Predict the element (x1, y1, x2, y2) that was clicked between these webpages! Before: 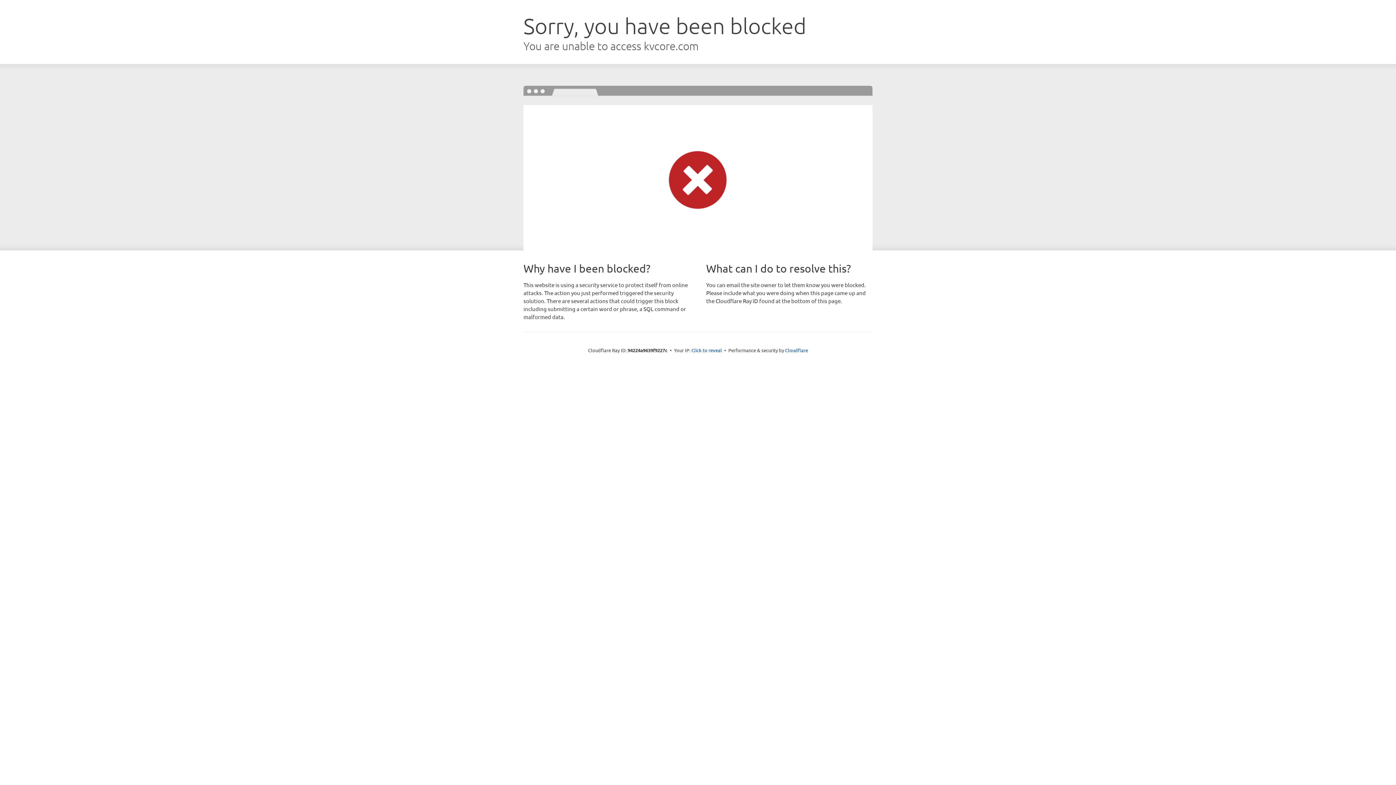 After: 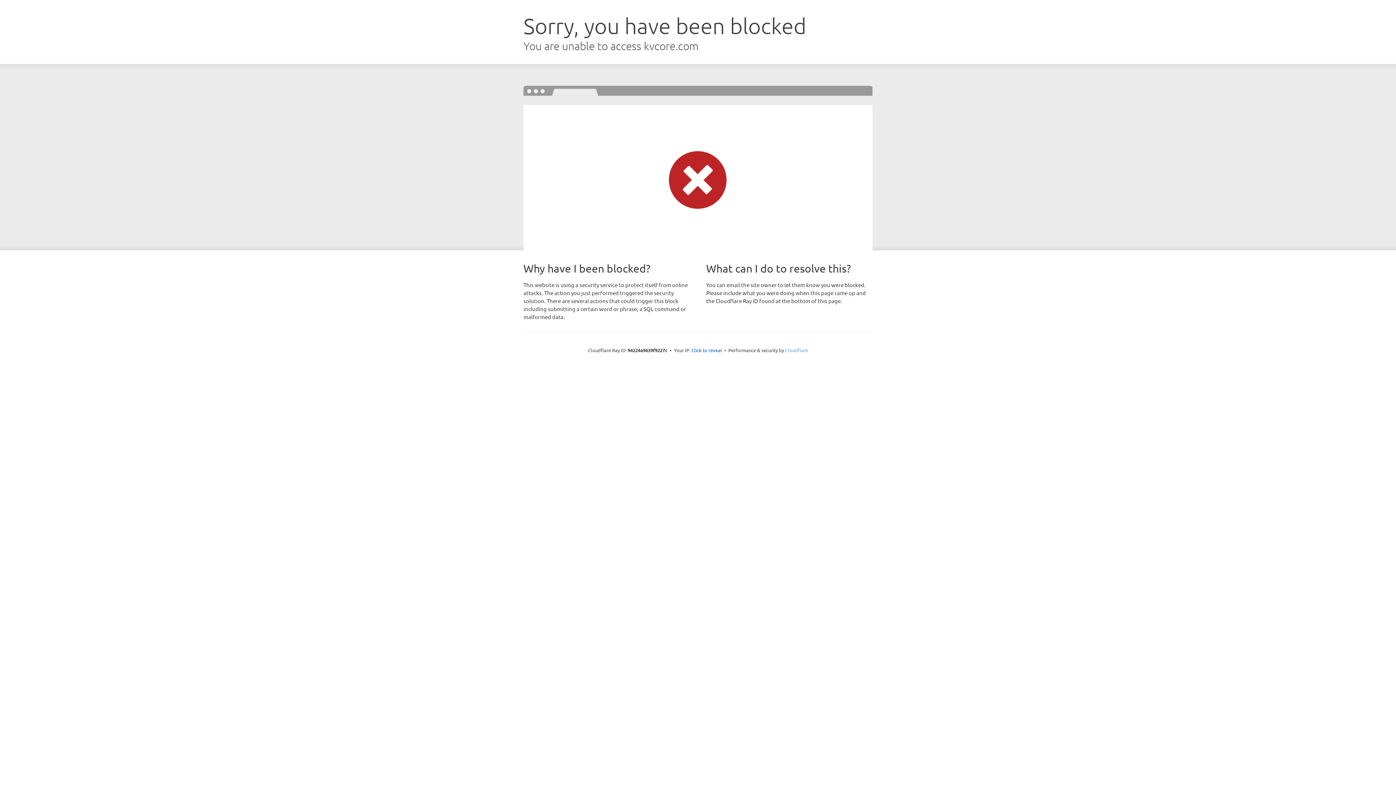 Action: label: Cloudflare bbox: (785, 347, 808, 353)